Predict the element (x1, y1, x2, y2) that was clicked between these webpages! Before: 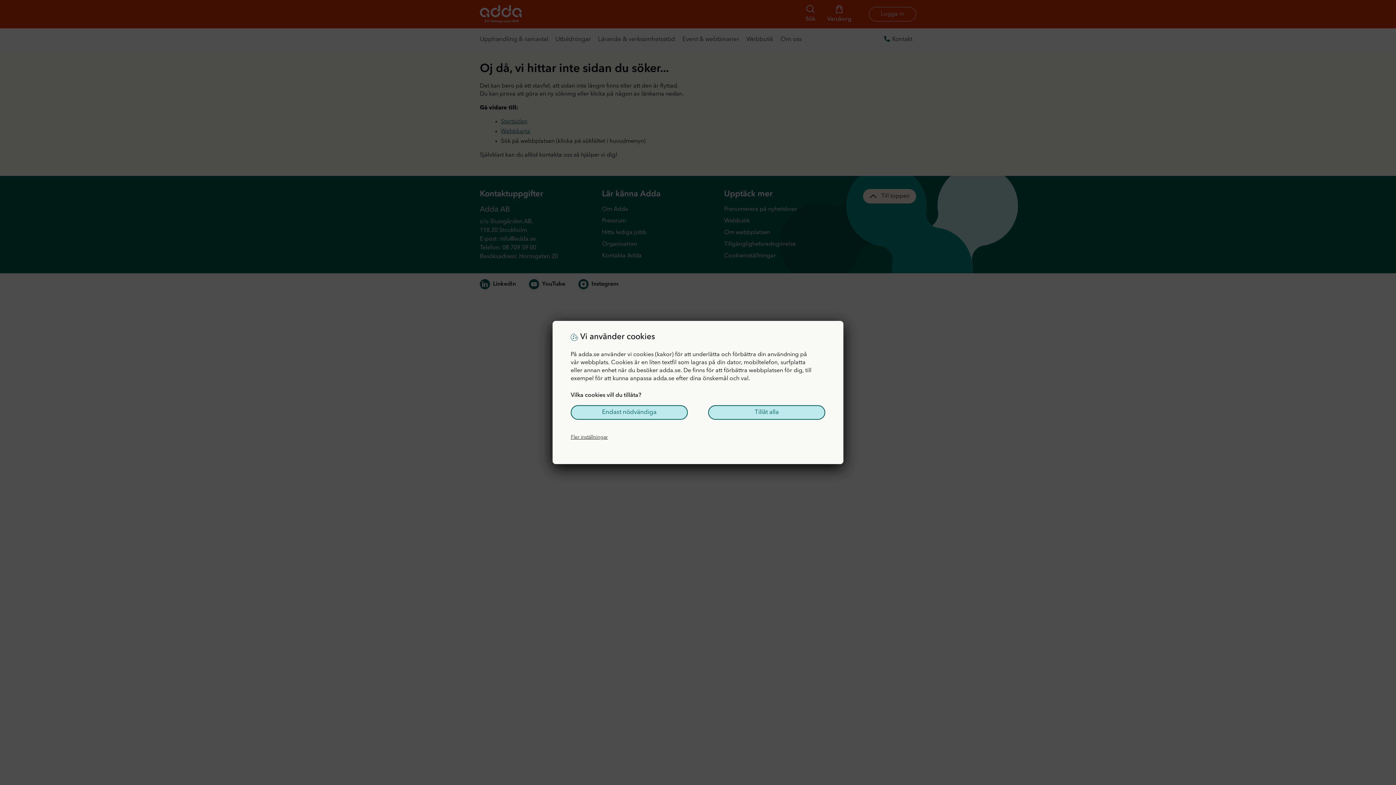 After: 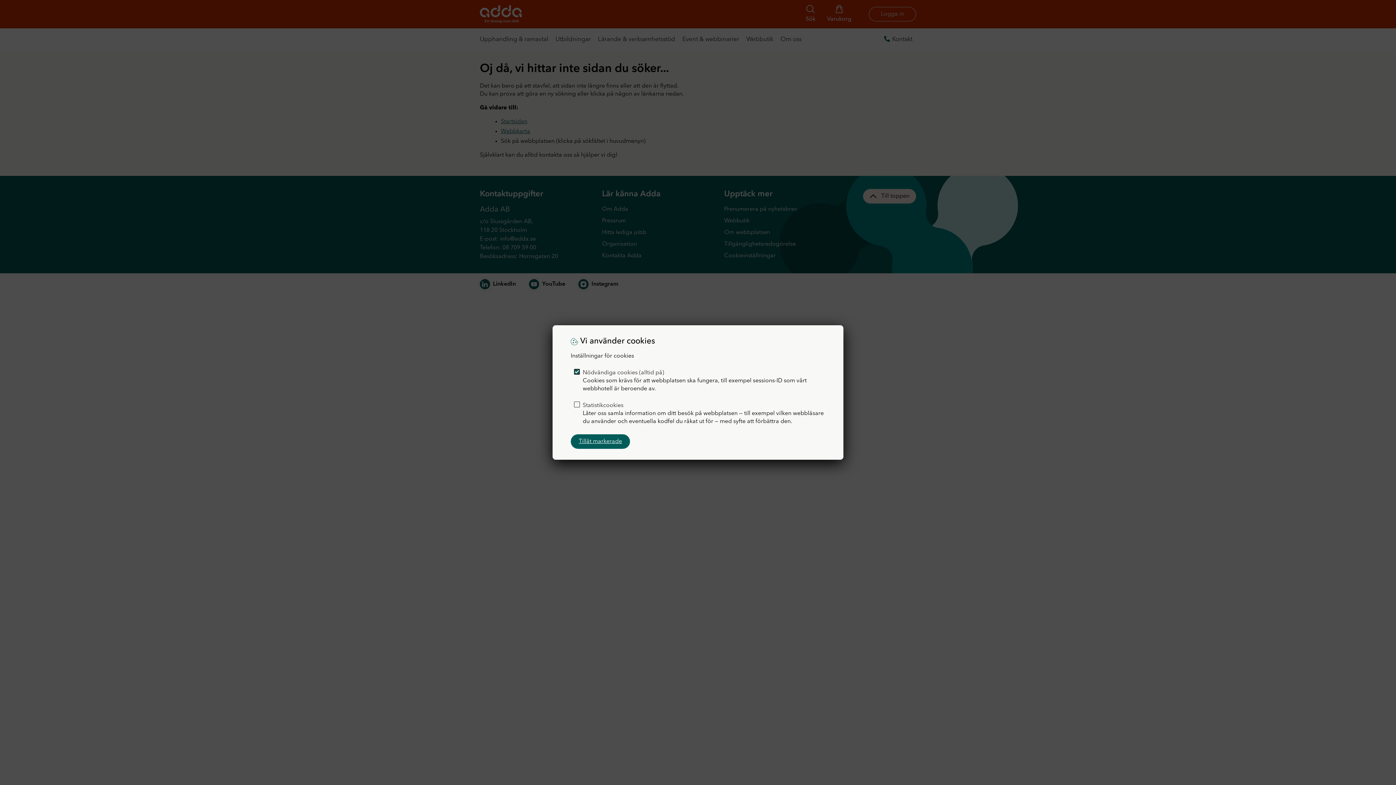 Action: bbox: (570, 430, 608, 444) label: Fler inställningar